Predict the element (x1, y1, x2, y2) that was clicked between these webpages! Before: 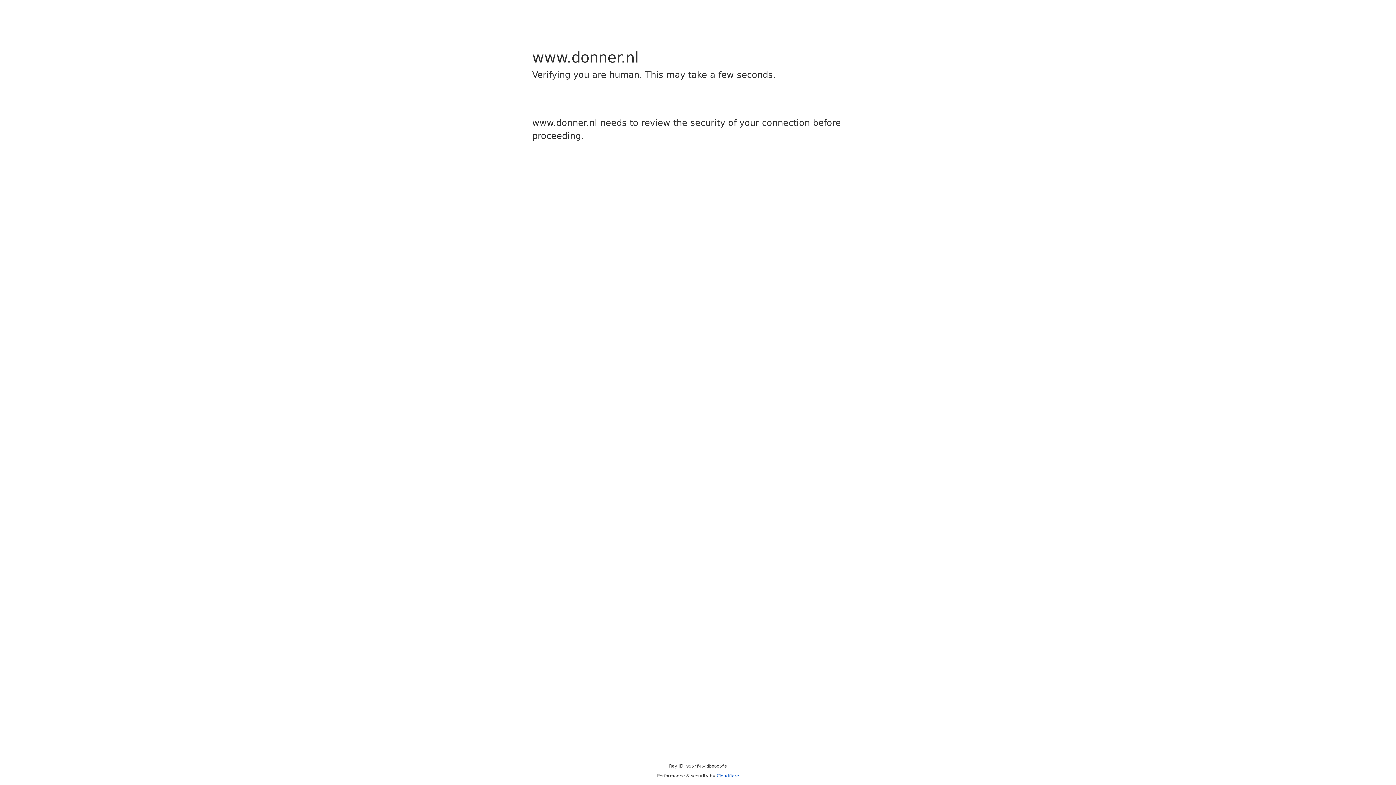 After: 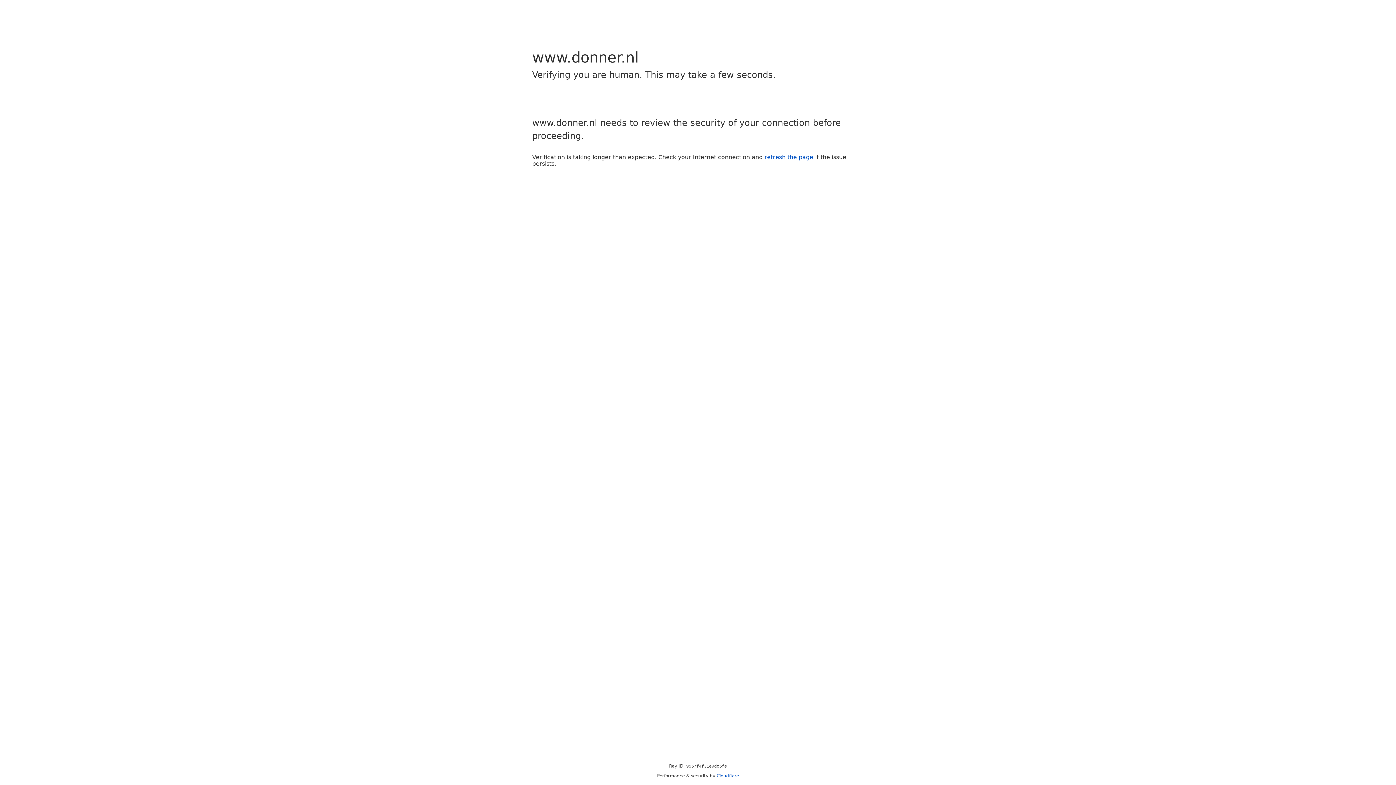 Action: bbox: (716, 773, 739, 778) label: Cloudflare